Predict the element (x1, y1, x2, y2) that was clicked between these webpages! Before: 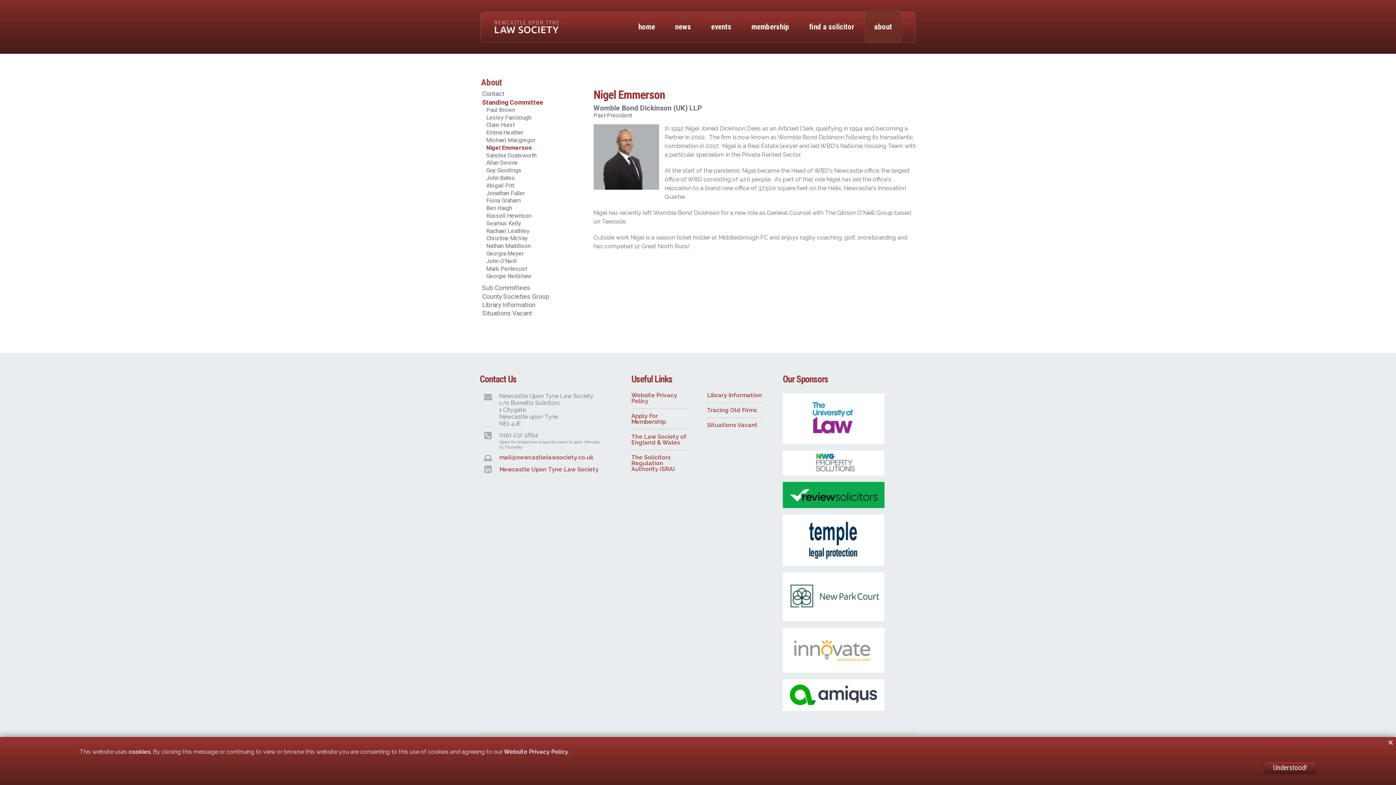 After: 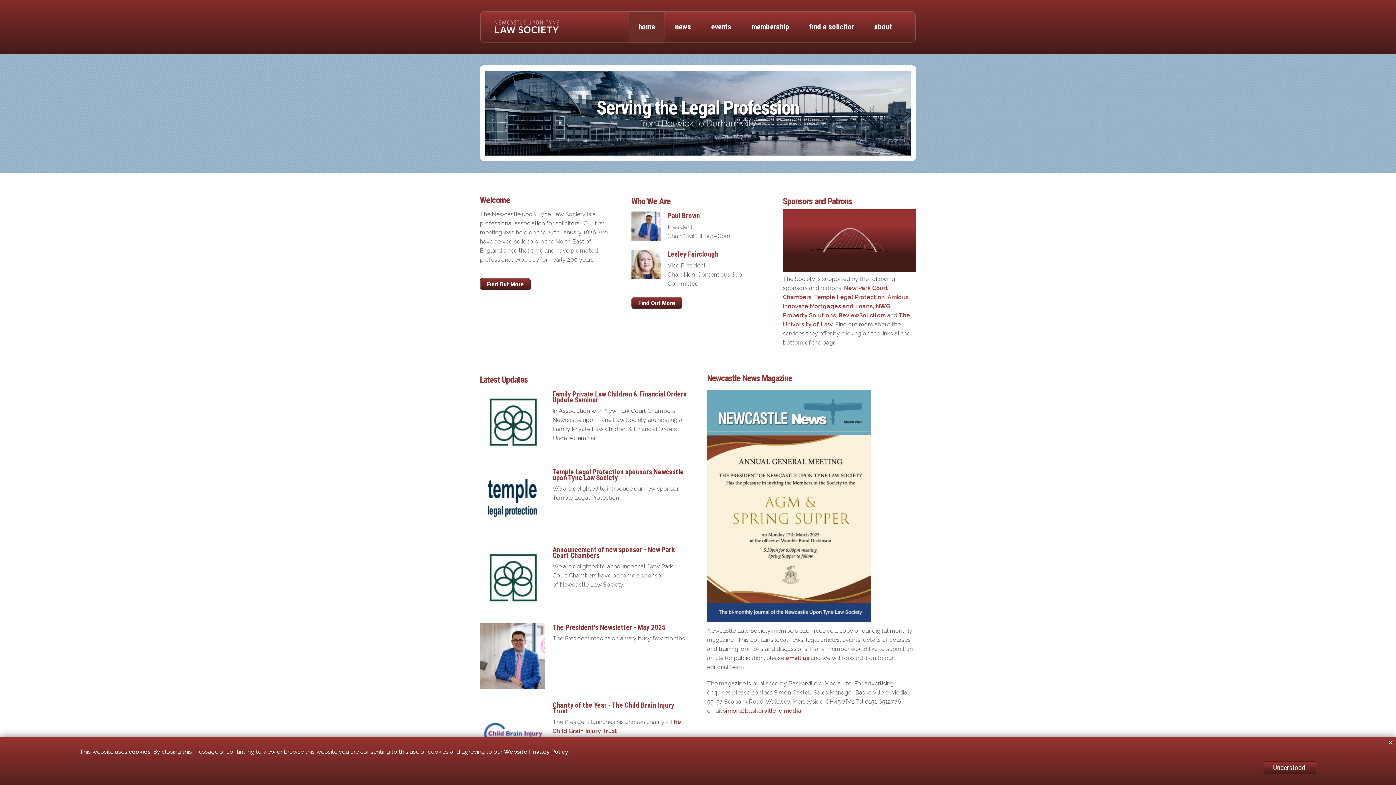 Action: bbox: (629, 11, 664, 42) label: home